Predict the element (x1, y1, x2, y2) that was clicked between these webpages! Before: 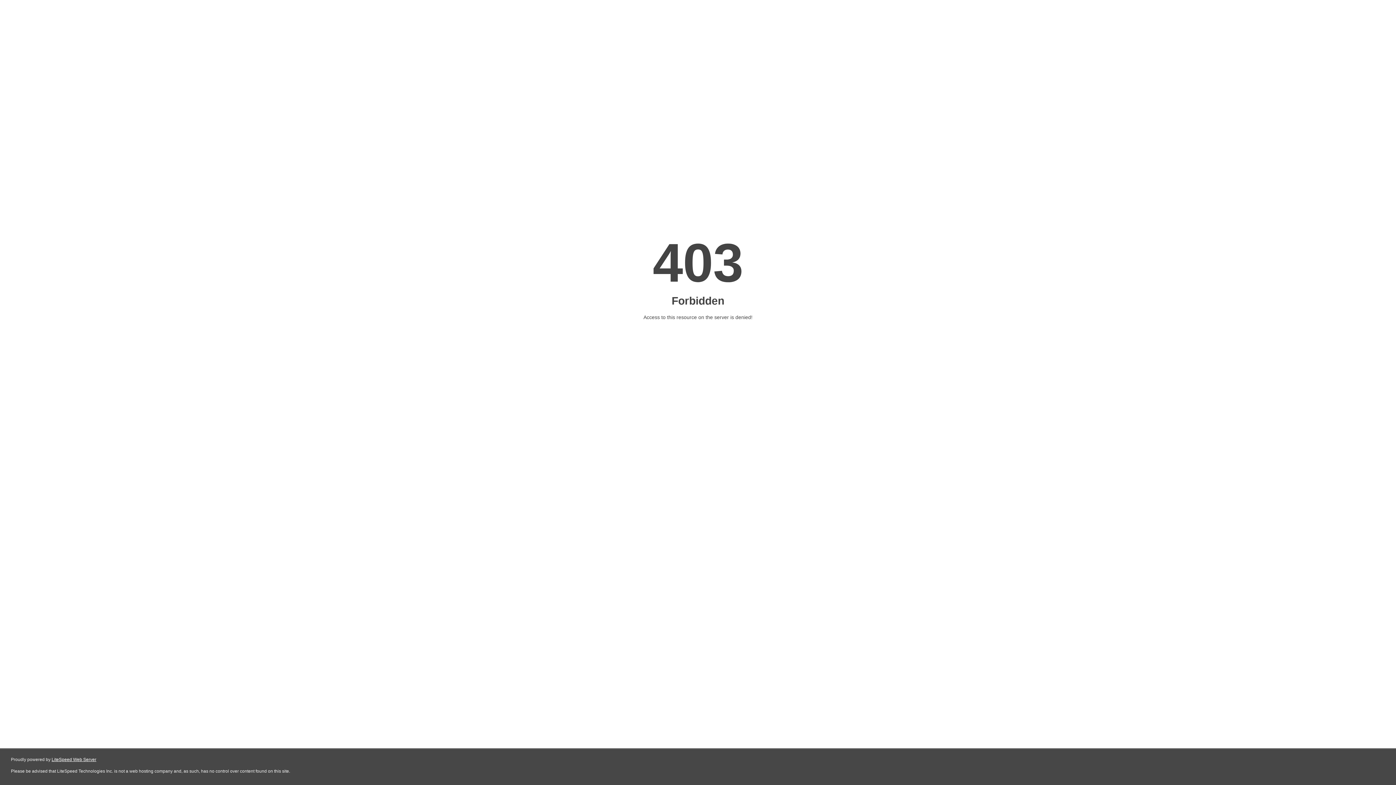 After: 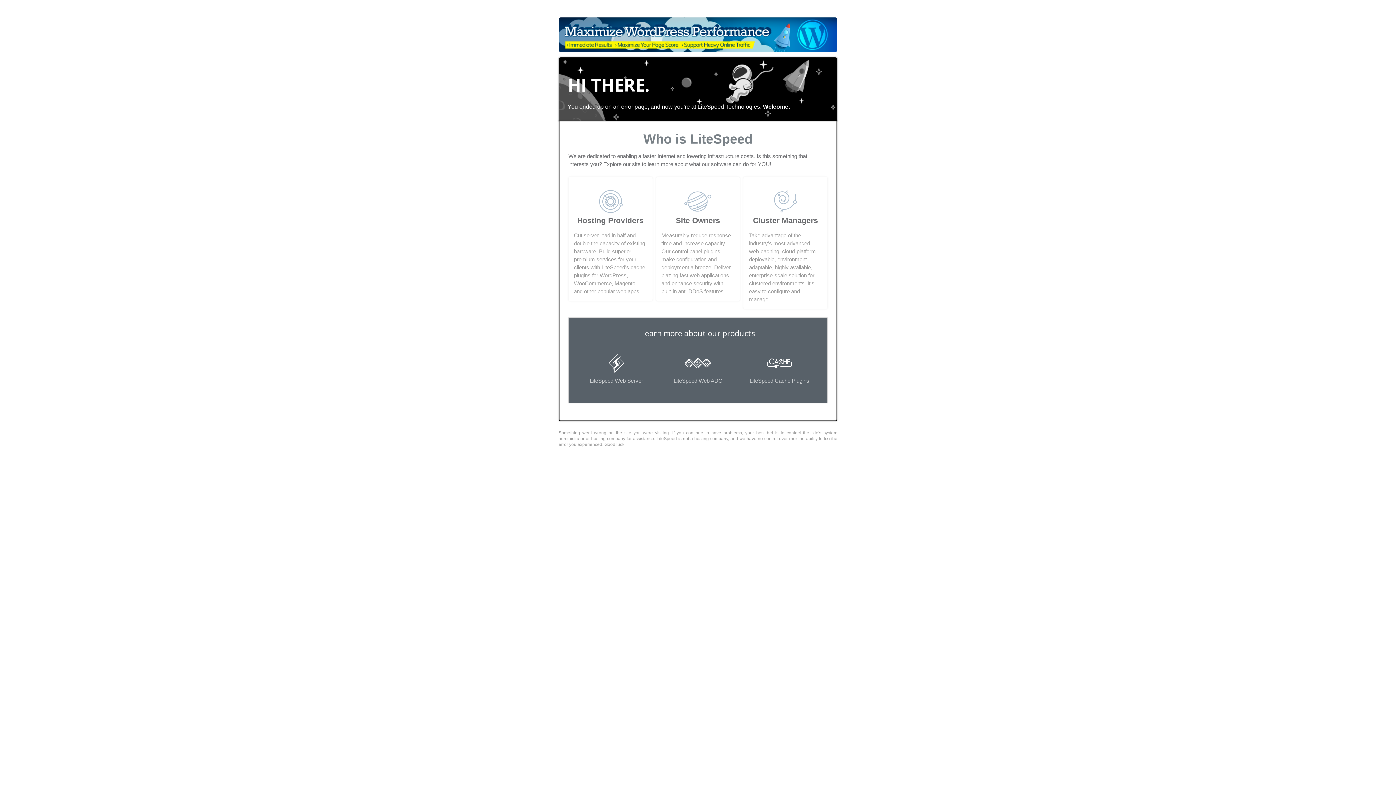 Action: bbox: (51, 757, 96, 762) label: LiteSpeed Web Server